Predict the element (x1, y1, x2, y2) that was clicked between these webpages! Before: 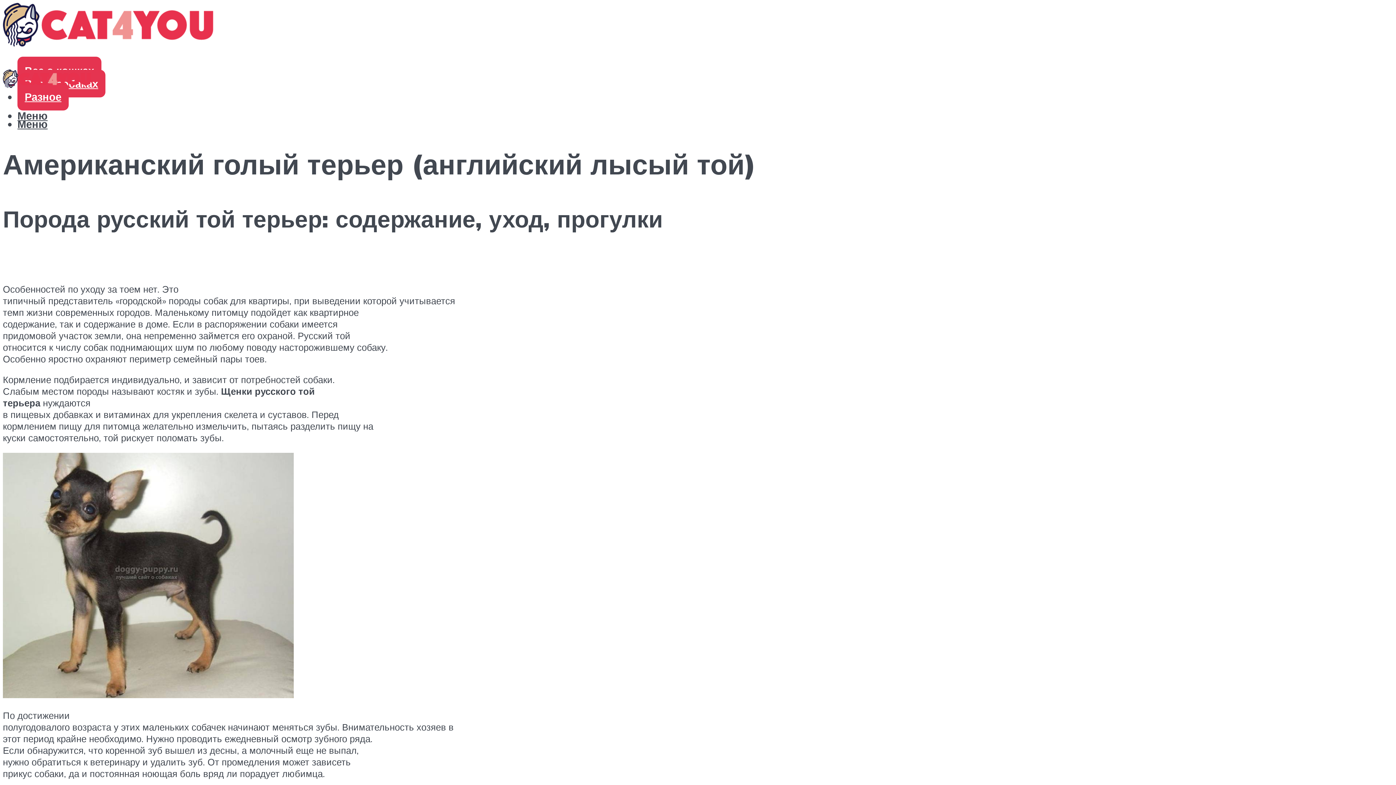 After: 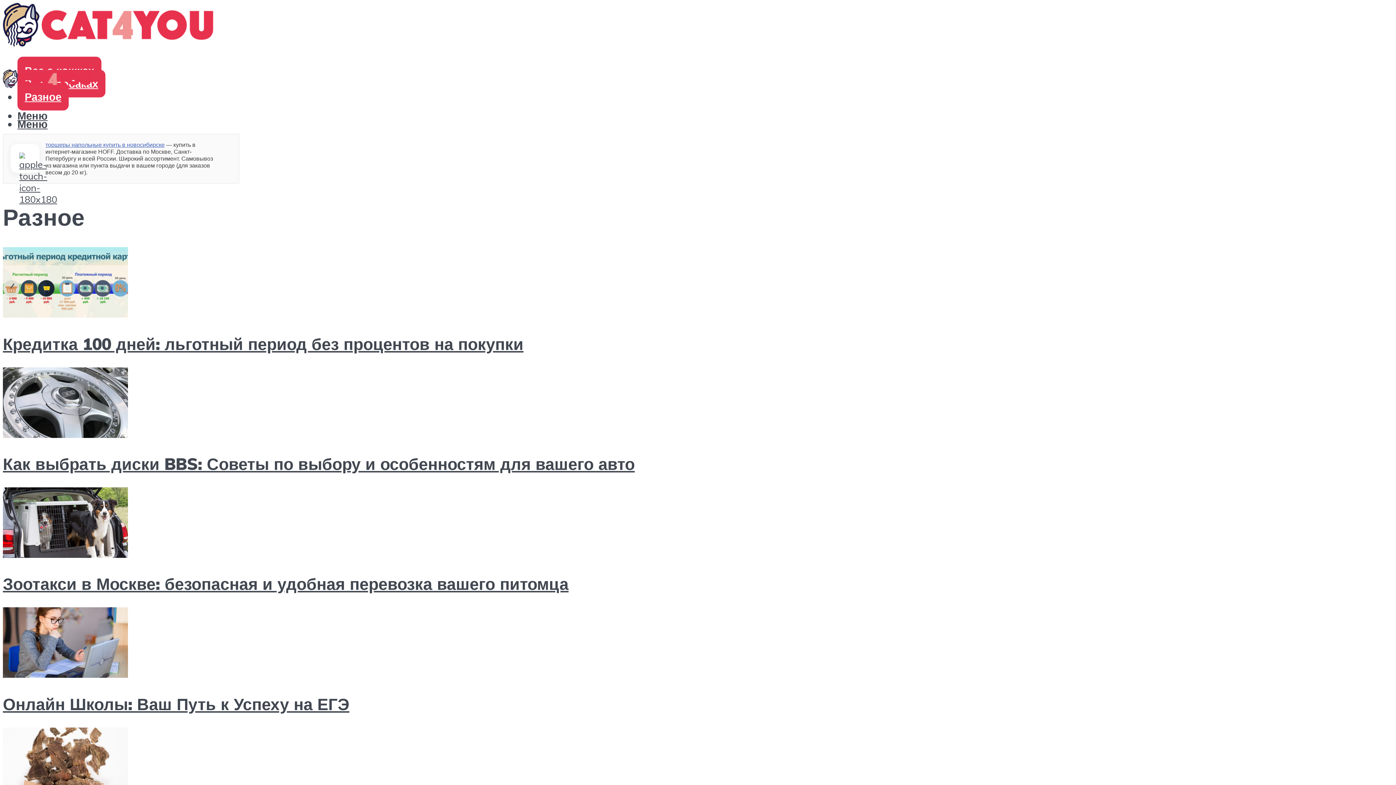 Action: label: Разное bbox: (17, 82, 68, 110)